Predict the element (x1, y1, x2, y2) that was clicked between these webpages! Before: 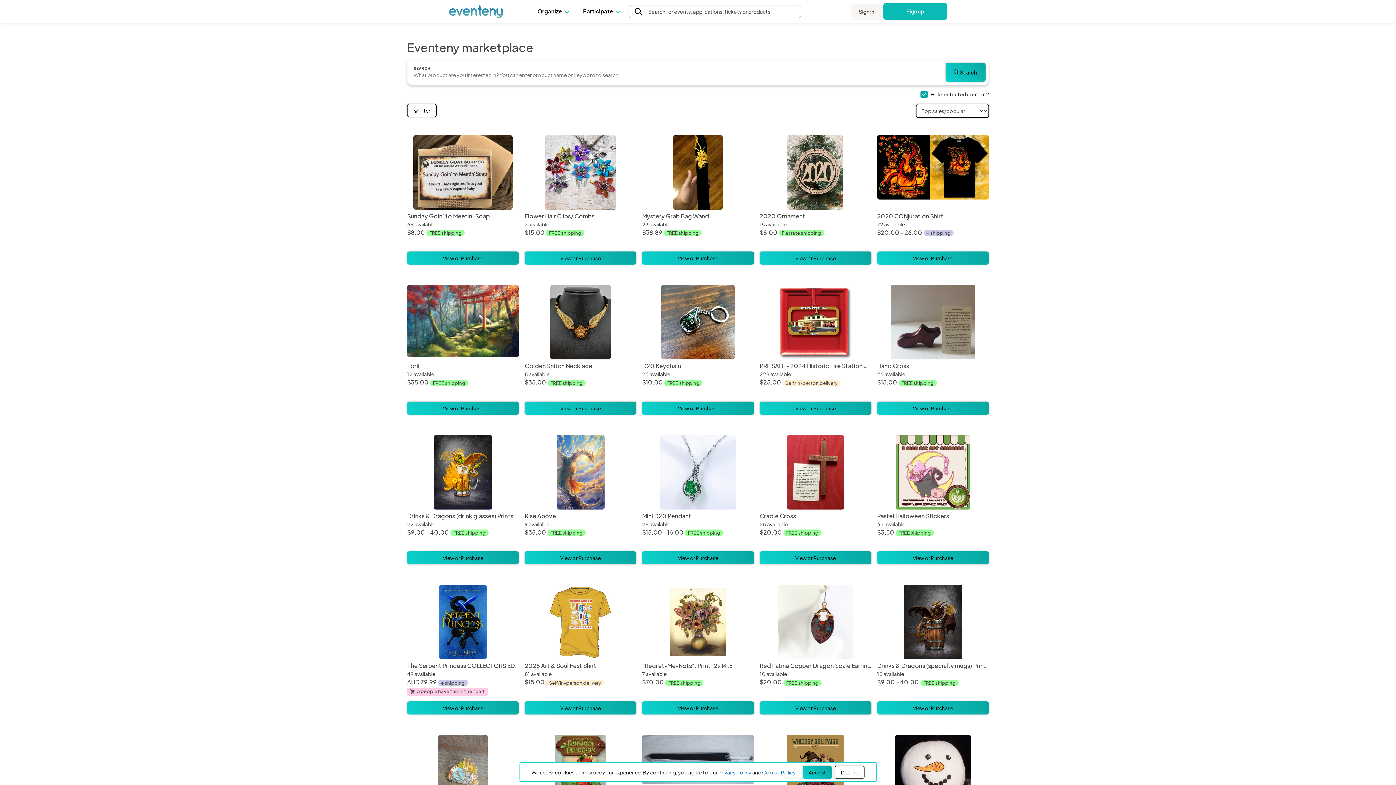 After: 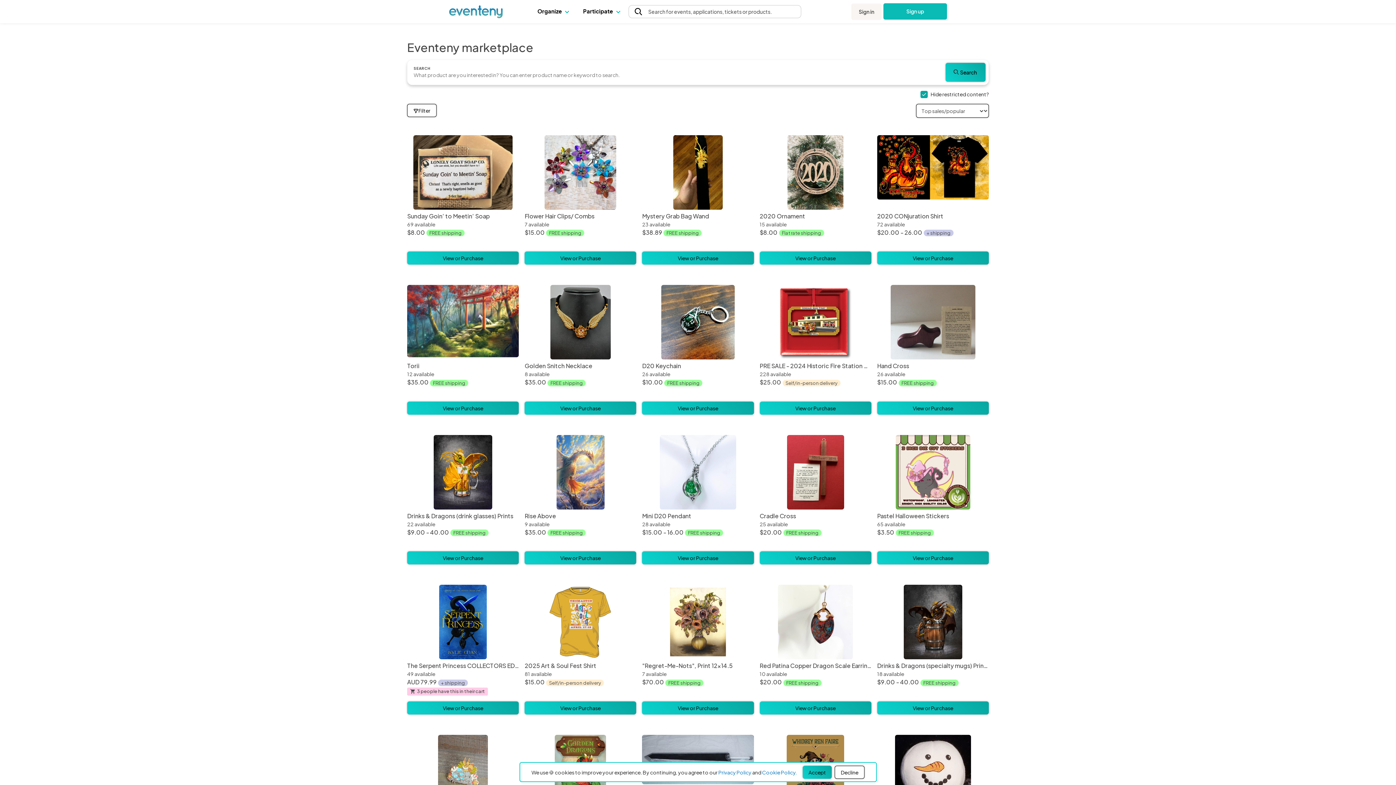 Action: bbox: (642, 285, 754, 359) label: D20 Keychain